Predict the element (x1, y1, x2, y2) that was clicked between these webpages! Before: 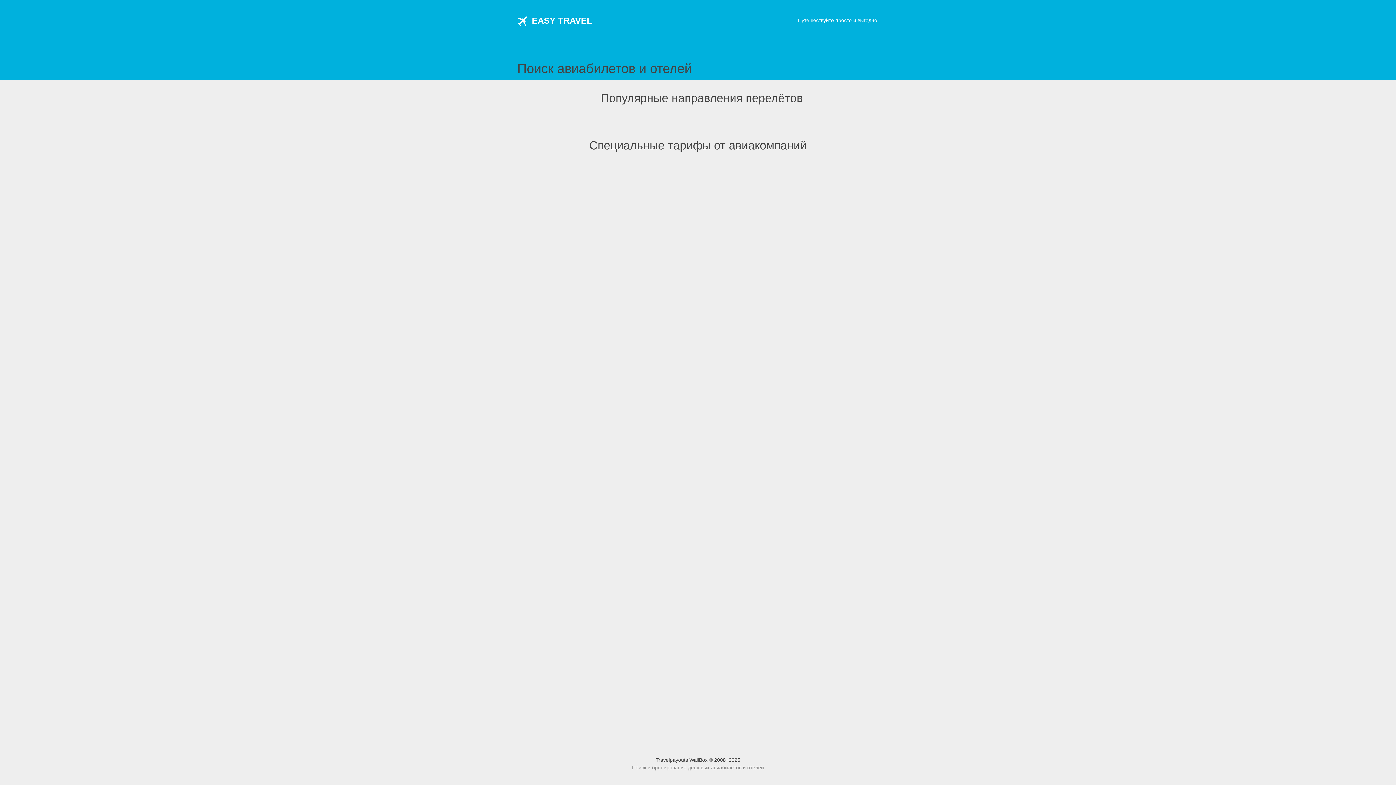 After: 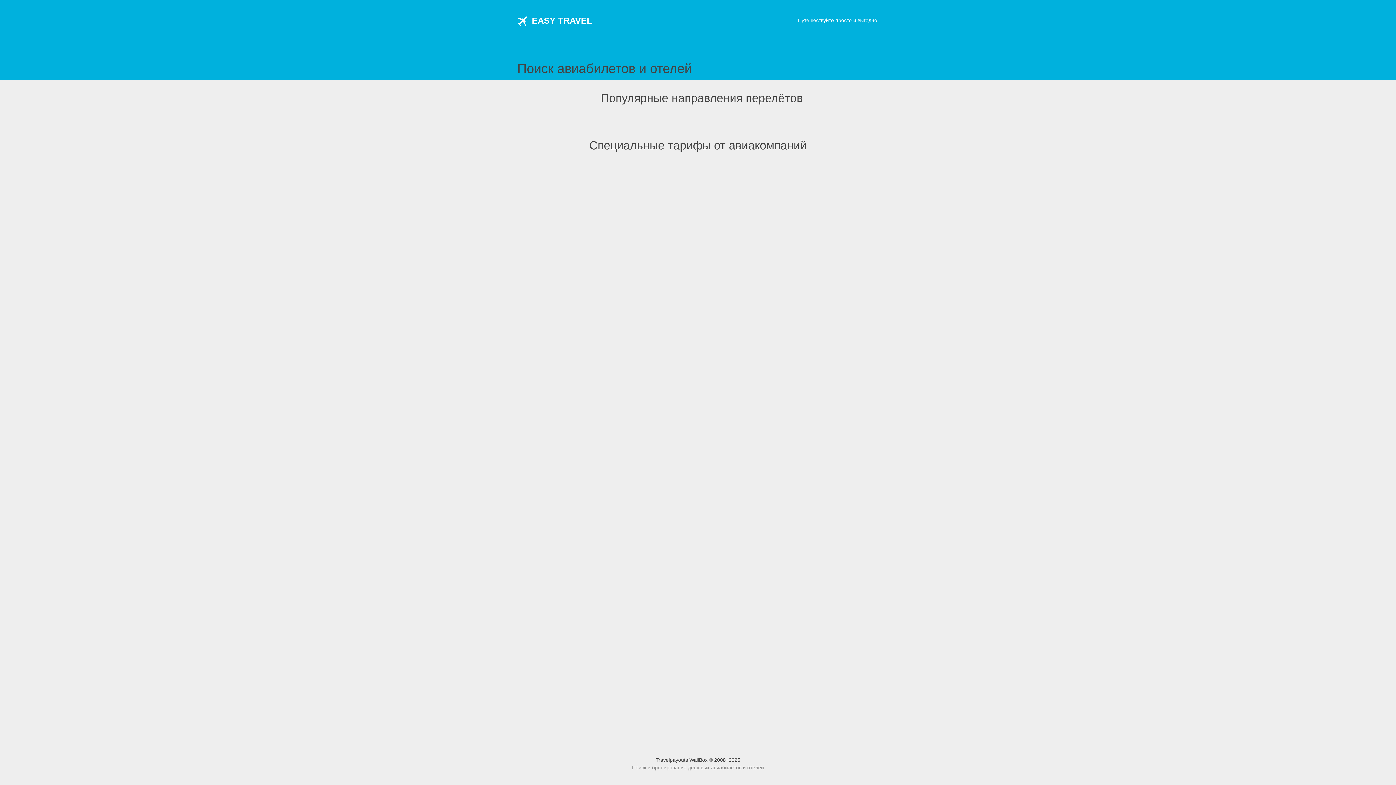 Action: label: EASY TRAVEL bbox: (517, 20, 592, 24)